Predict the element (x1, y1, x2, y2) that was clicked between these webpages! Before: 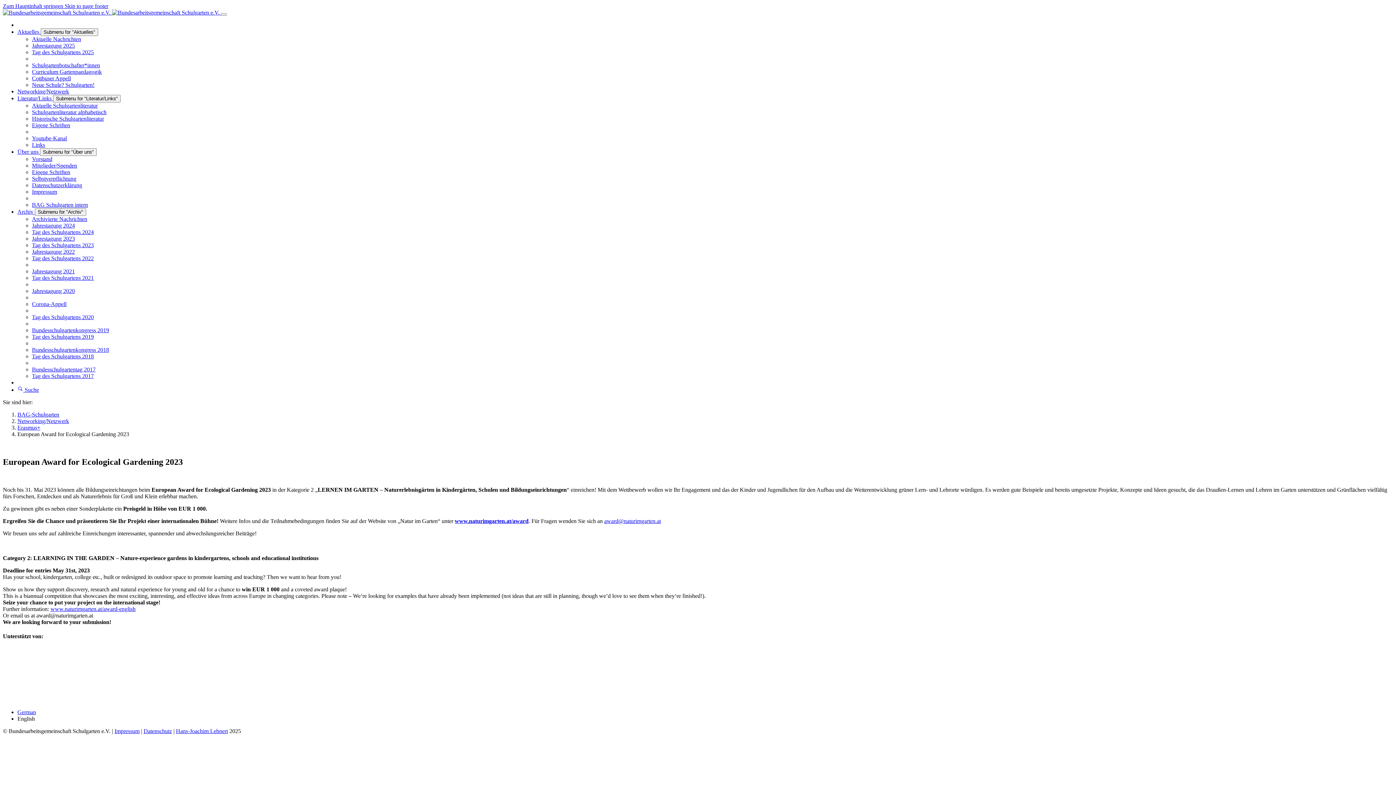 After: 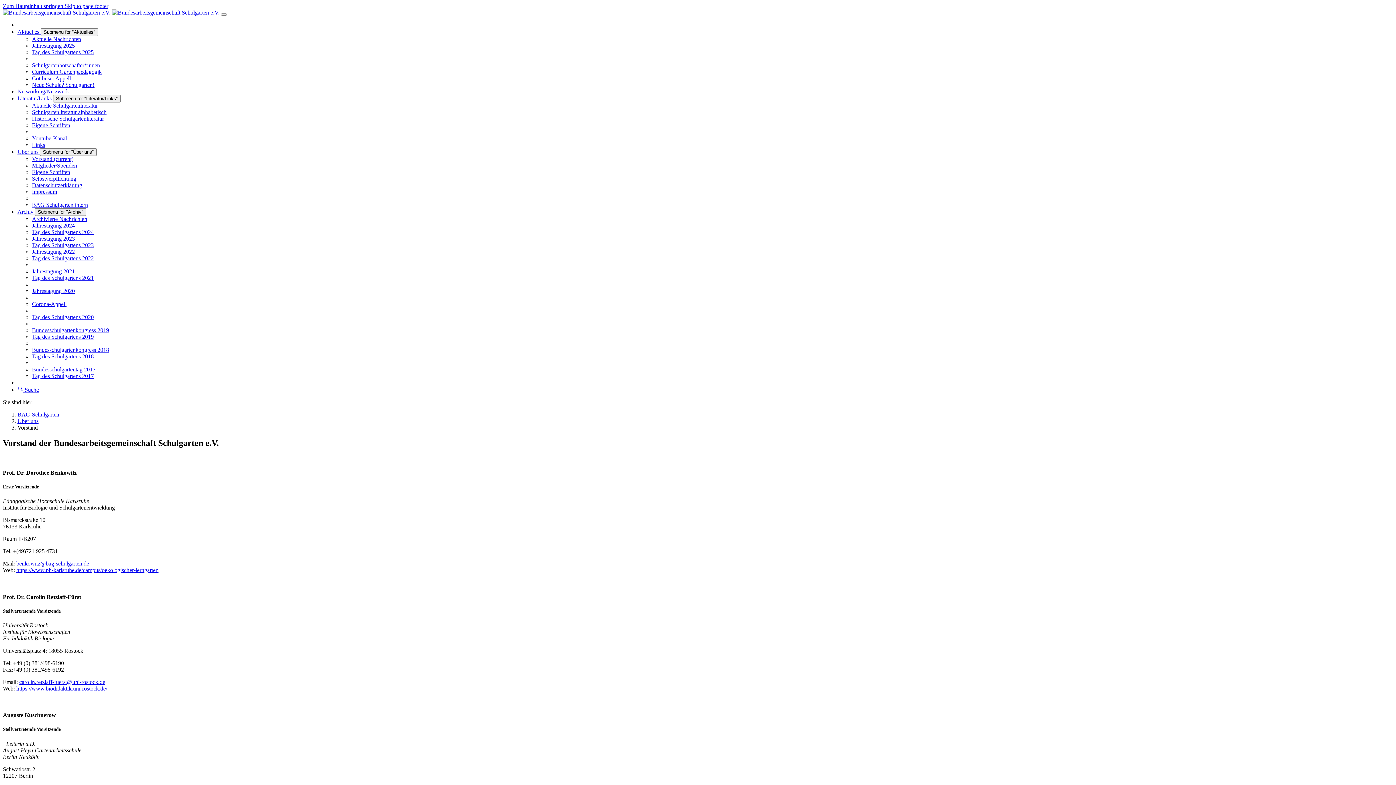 Action: label: Vorstand bbox: (32, 156, 52, 162)